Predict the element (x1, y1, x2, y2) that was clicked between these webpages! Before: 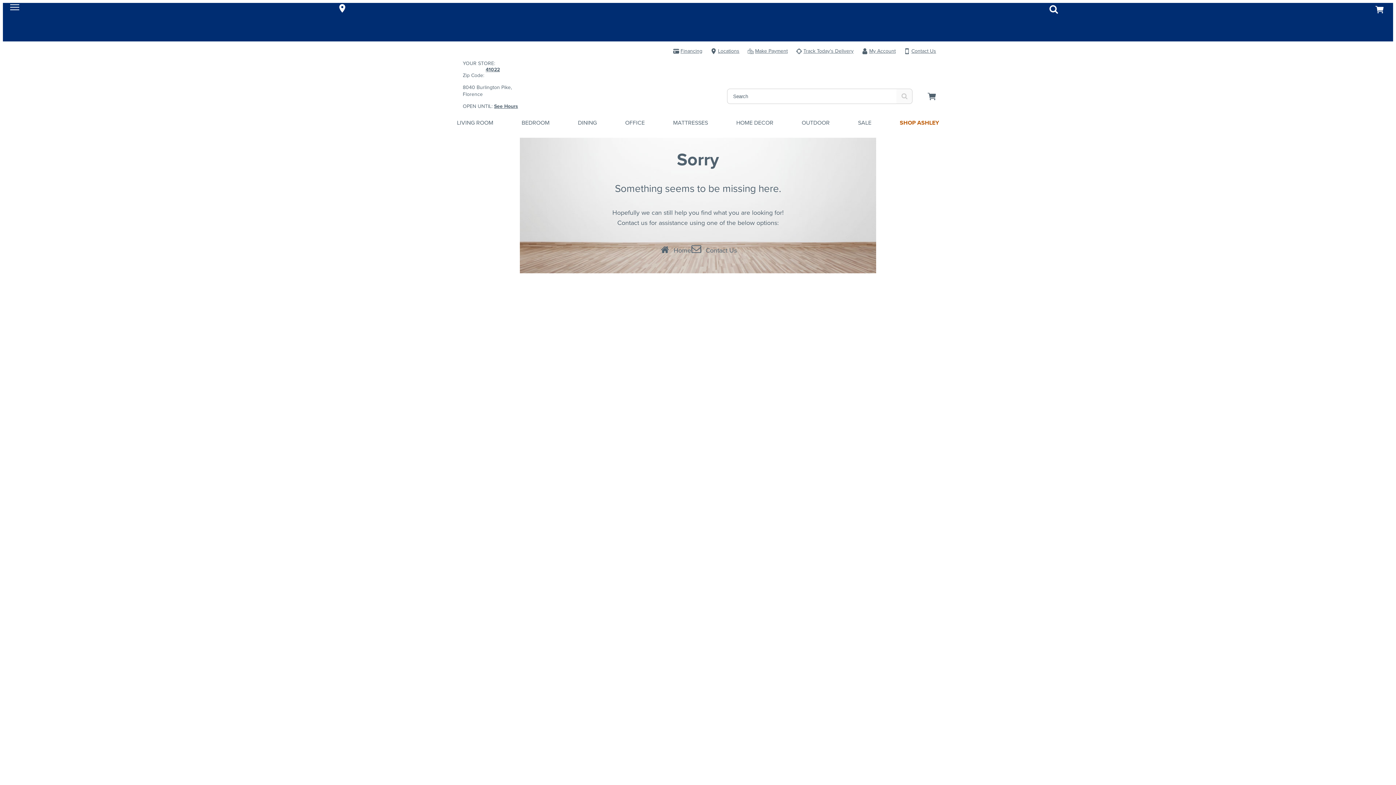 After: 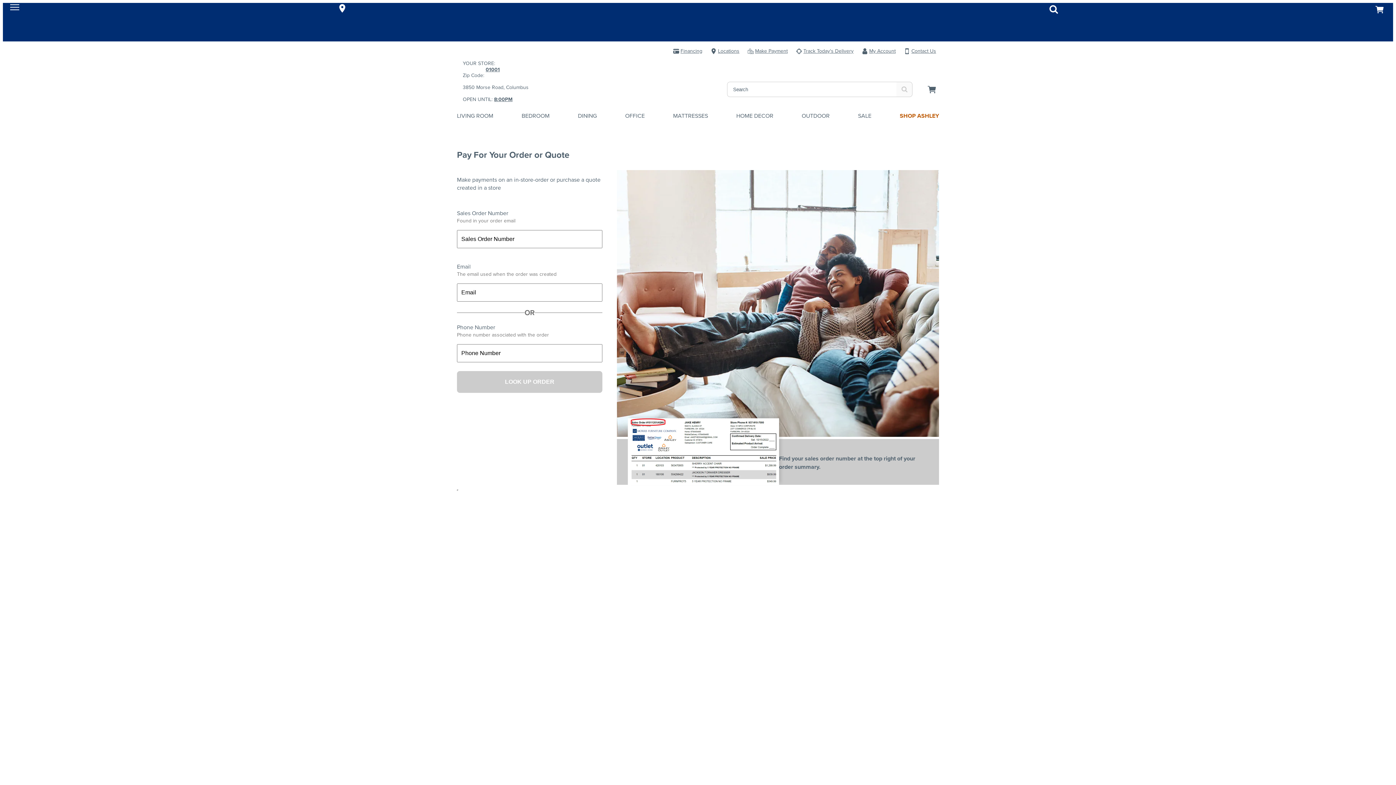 Action: label: Make Payment bbox: (742, 47, 790, 54)